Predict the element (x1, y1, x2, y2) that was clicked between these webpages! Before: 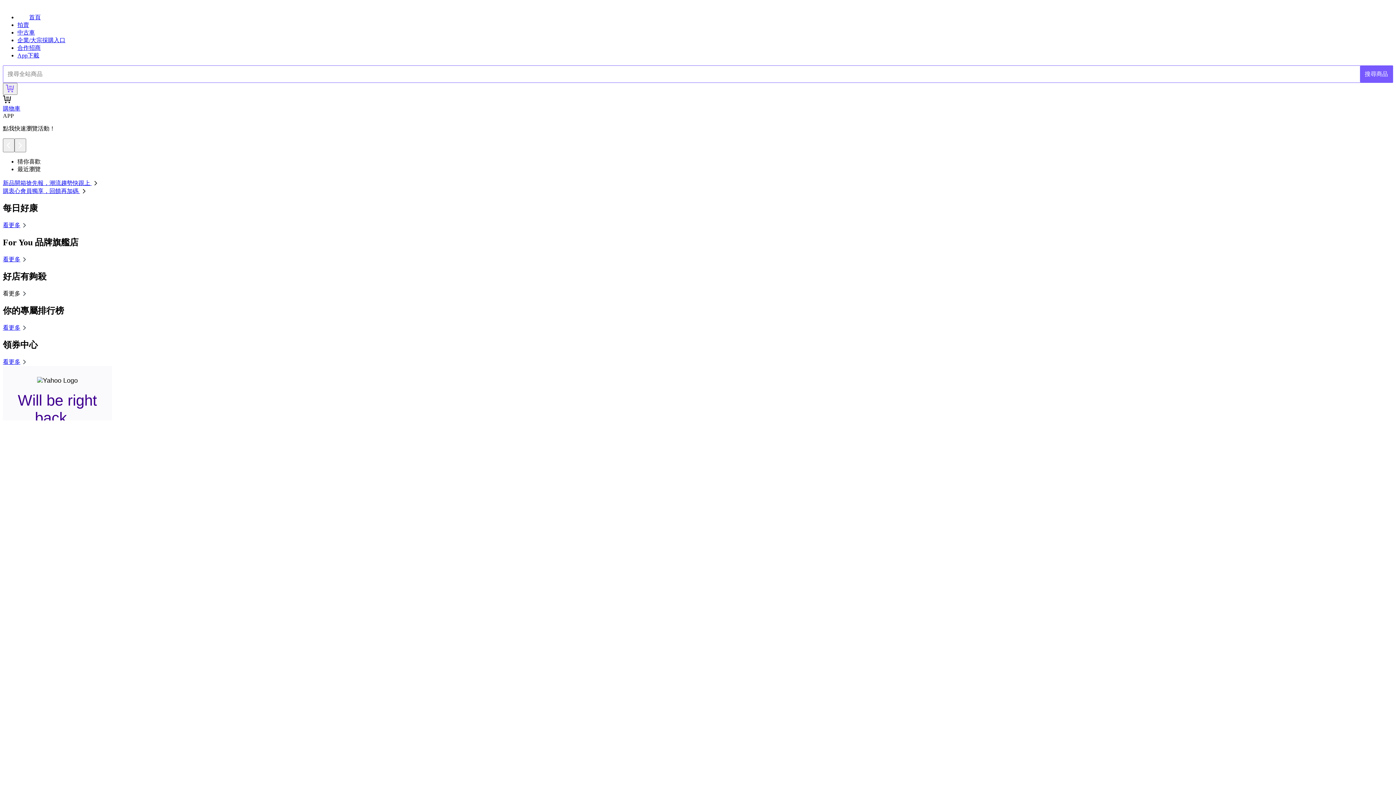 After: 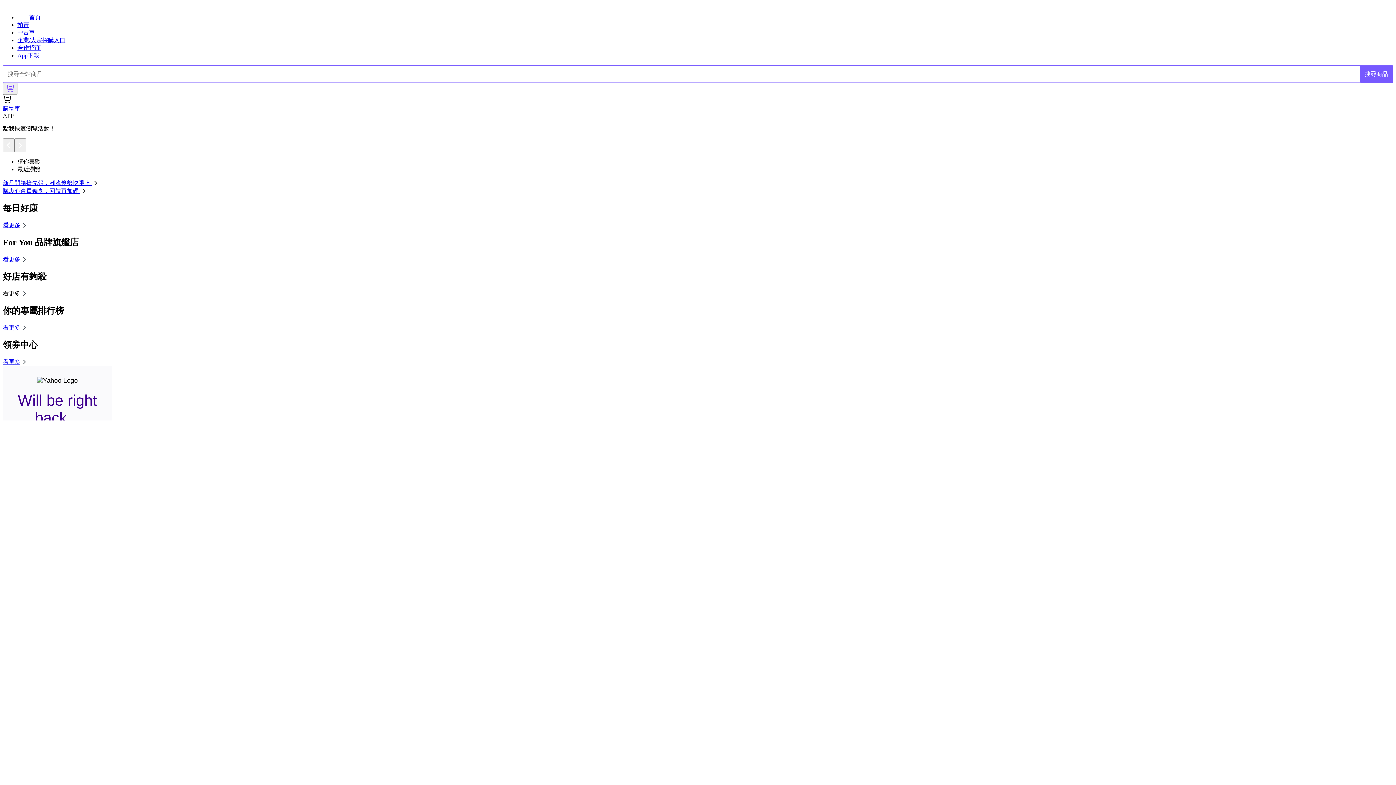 Action: bbox: (2, 188, 88, 194) label: 購衷心會員獨享，回饋再加碼 